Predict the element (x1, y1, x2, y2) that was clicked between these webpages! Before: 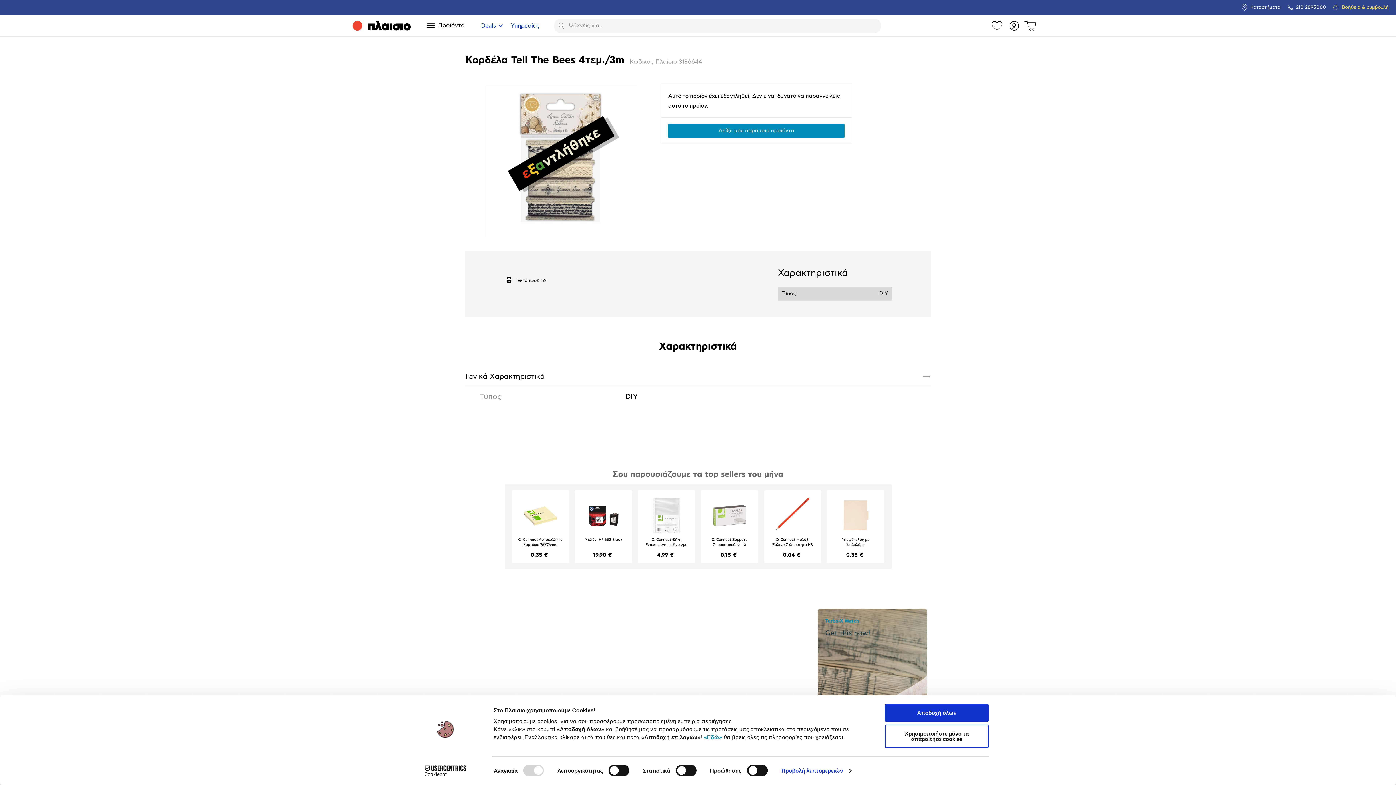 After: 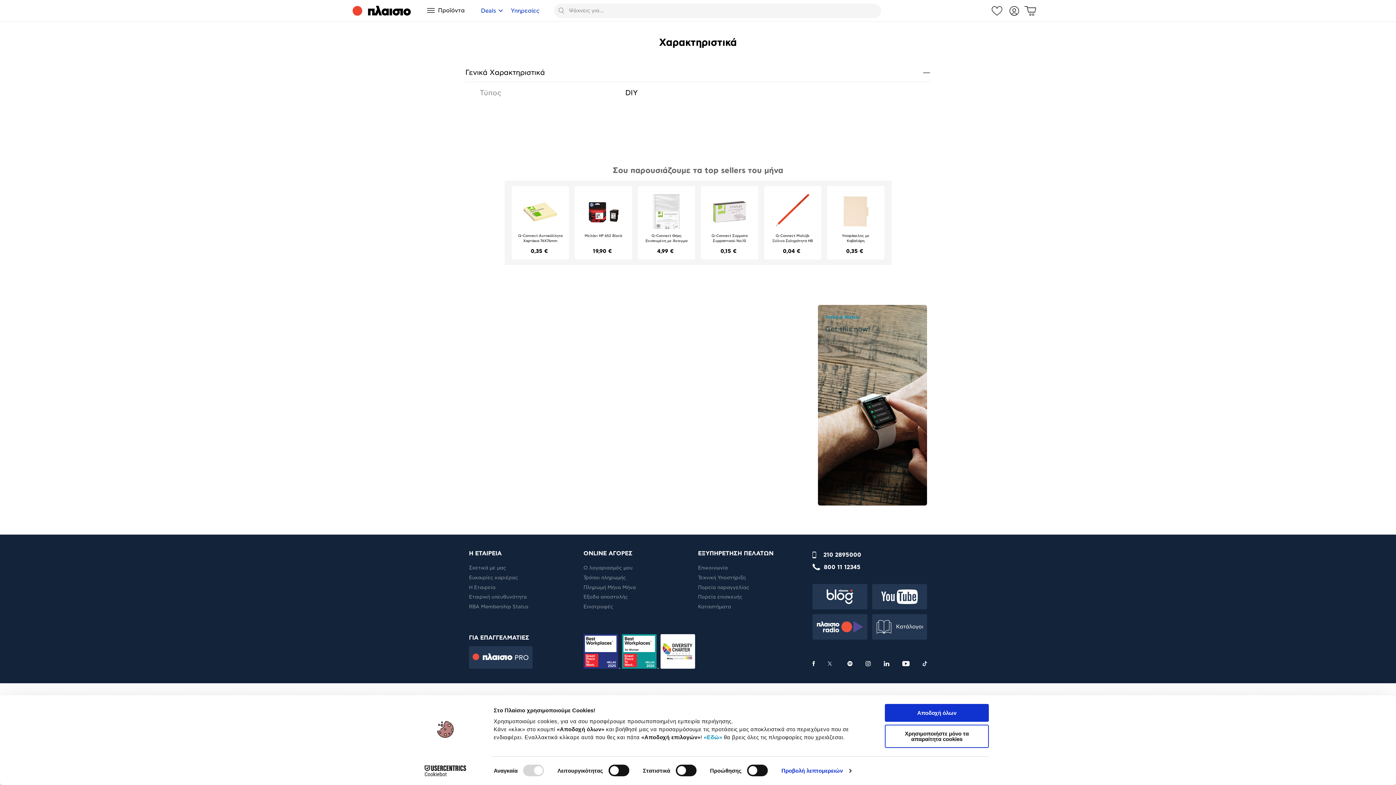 Action: label: Δείξε μου παρόμοια προϊόντα bbox: (668, 123, 844, 138)